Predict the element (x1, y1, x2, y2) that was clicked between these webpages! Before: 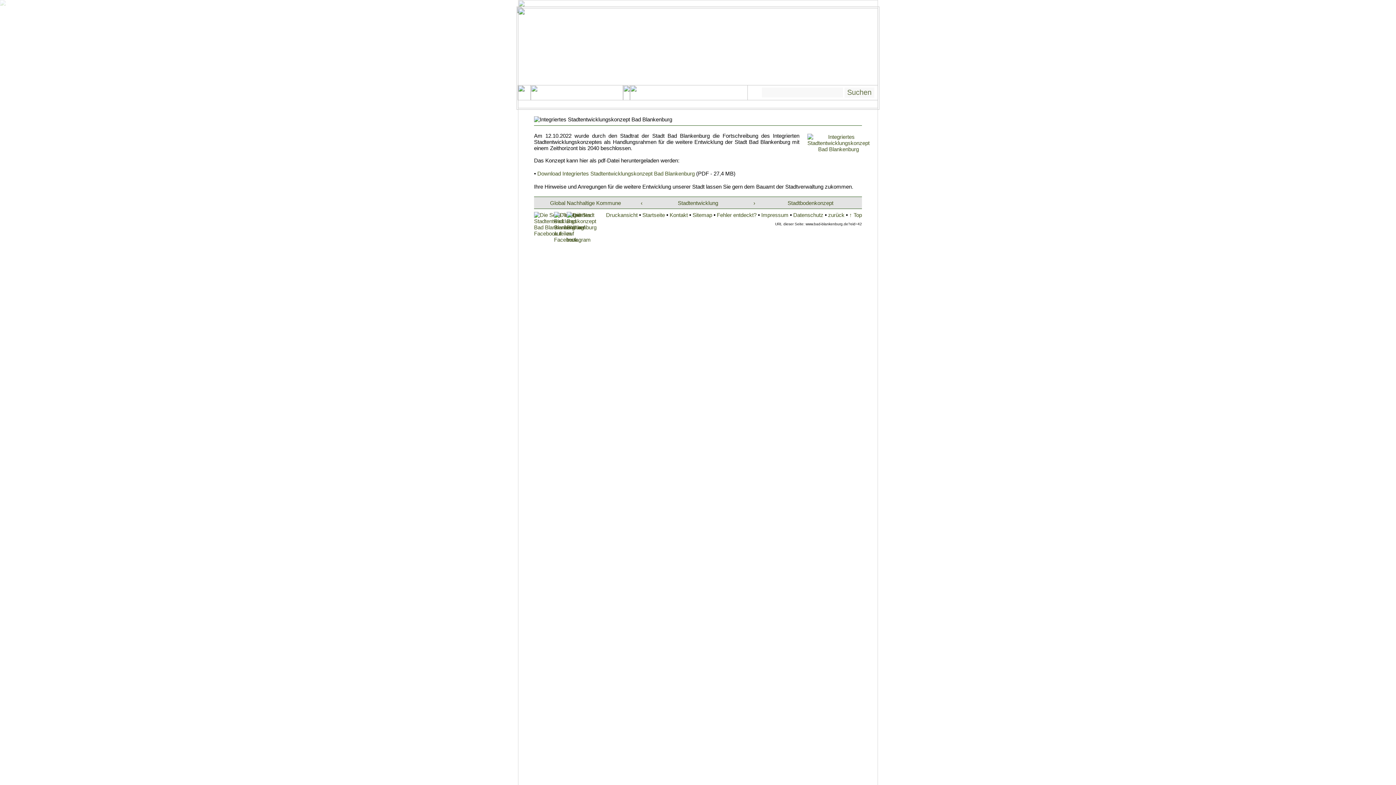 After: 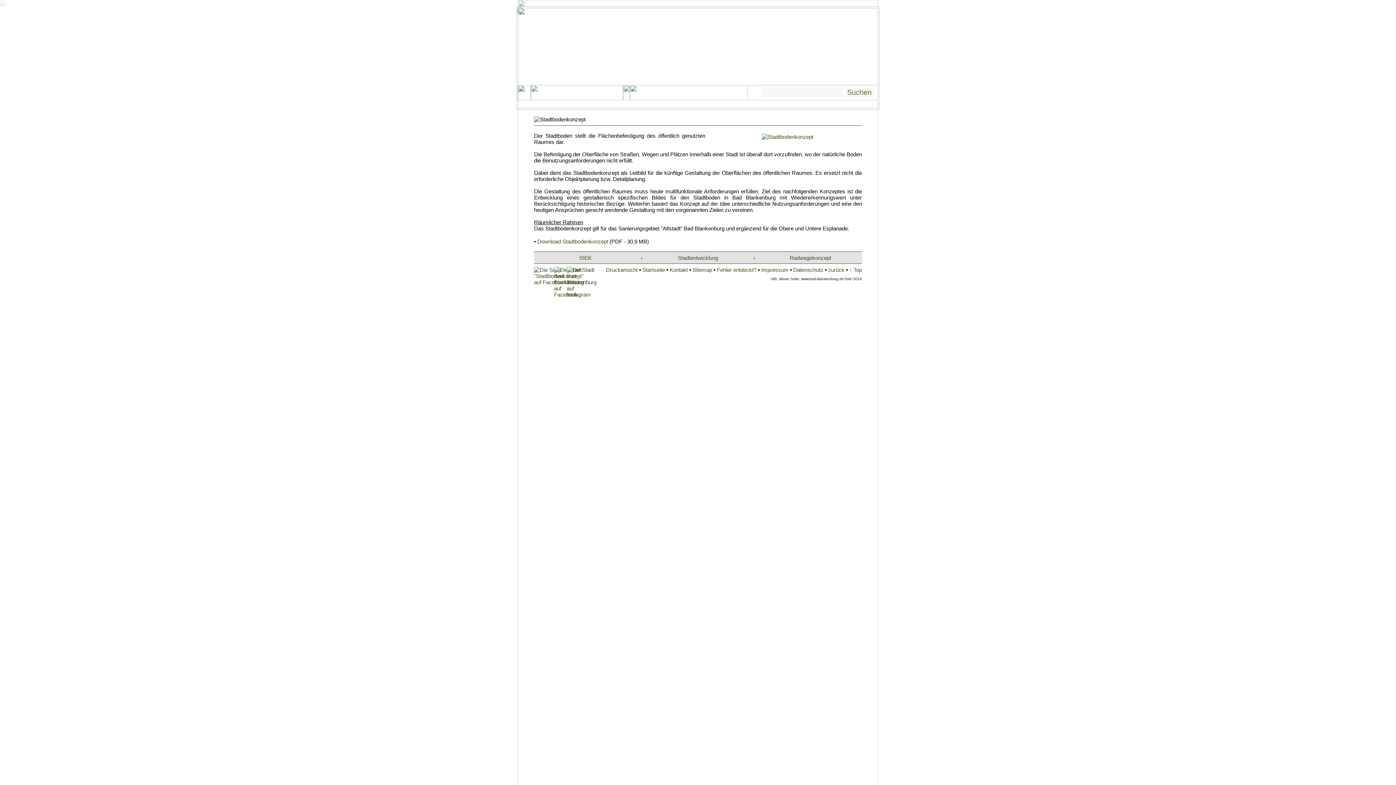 Action: bbox: (787, 200, 833, 206) label: Stadtbodenkonzept